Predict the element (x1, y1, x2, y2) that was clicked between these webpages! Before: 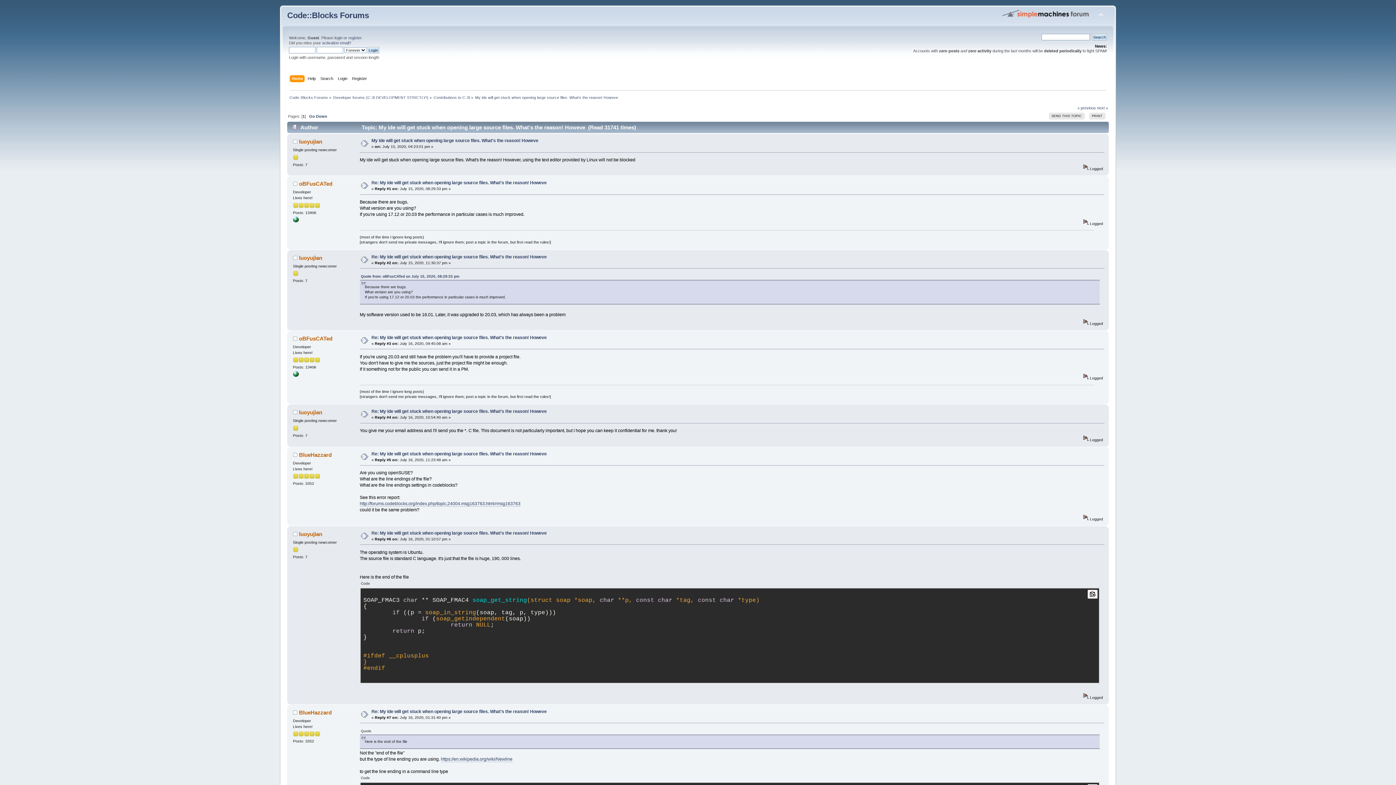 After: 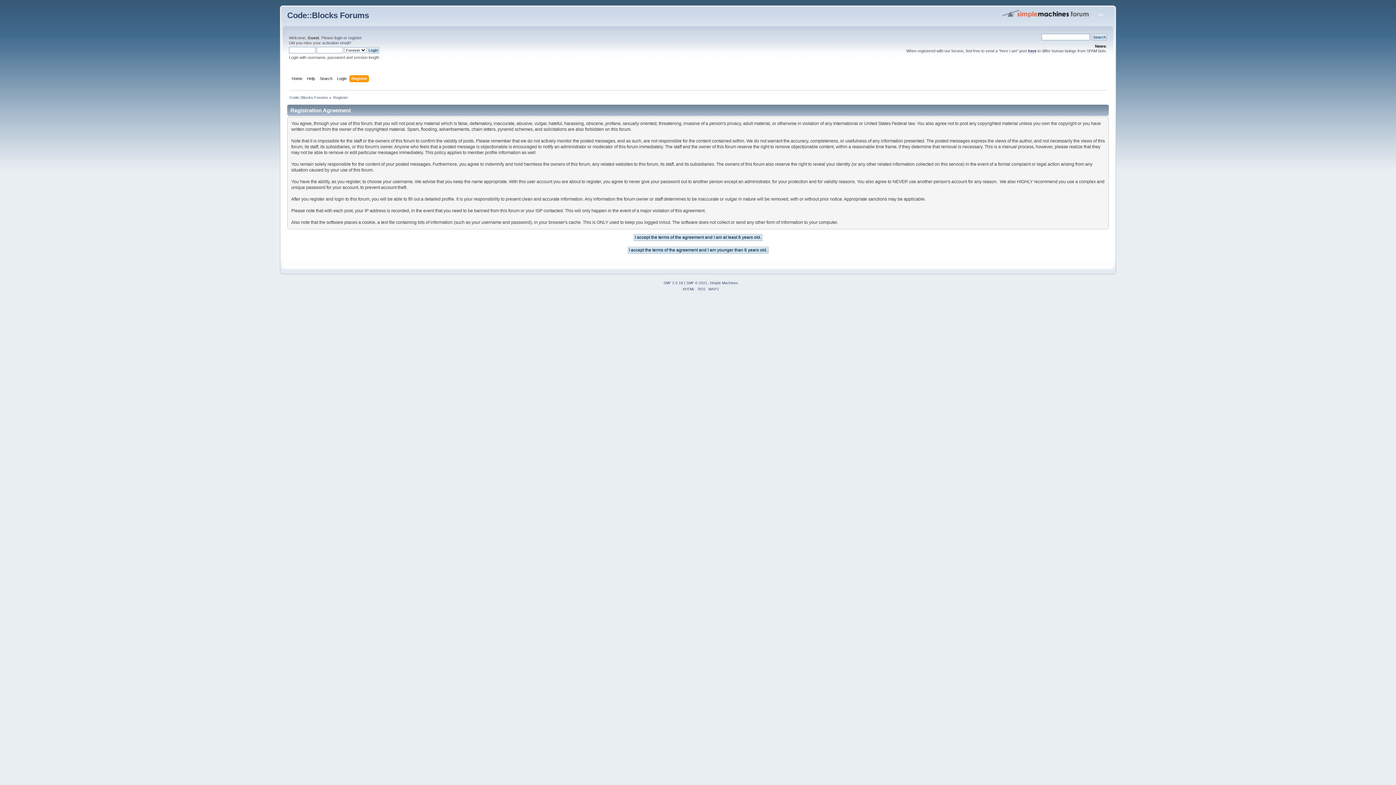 Action: bbox: (348, 35, 361, 40) label: register